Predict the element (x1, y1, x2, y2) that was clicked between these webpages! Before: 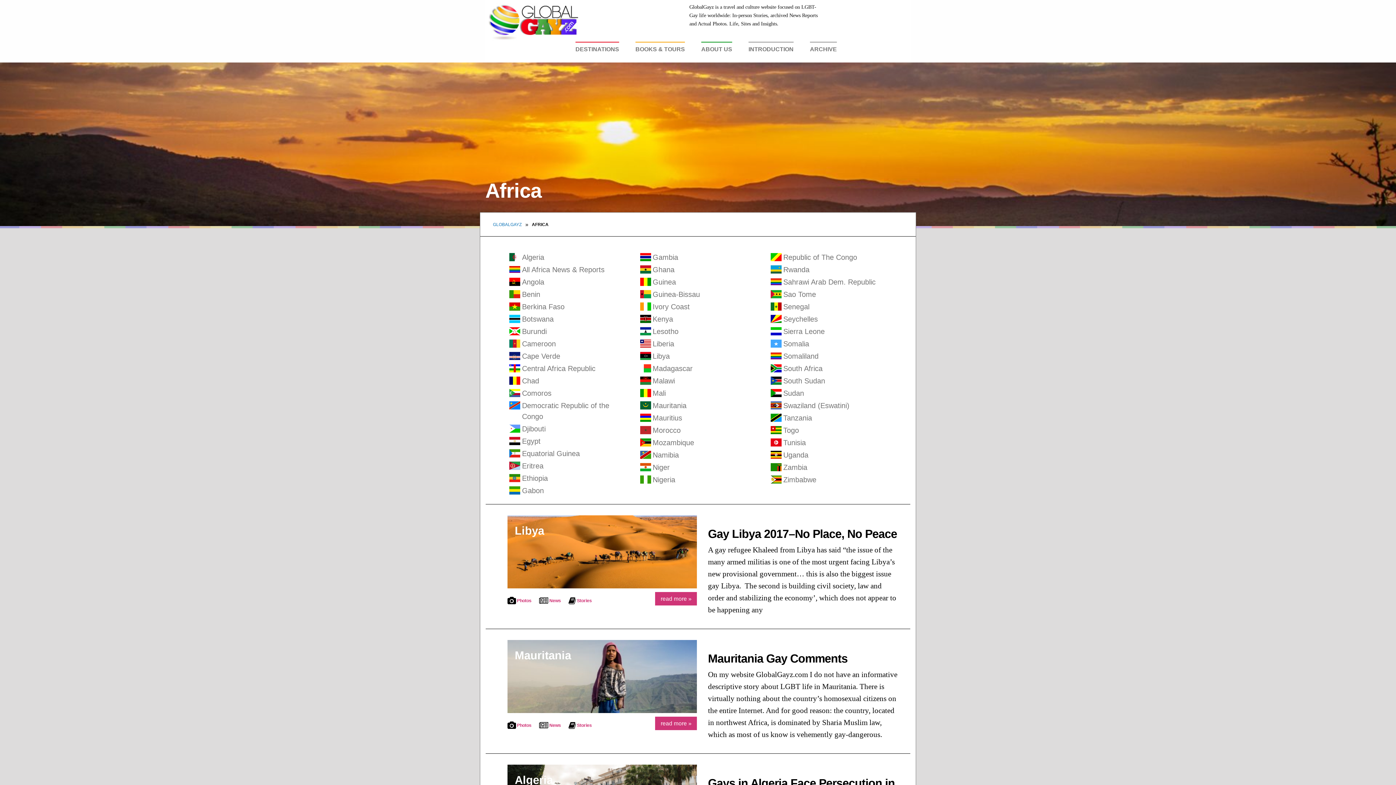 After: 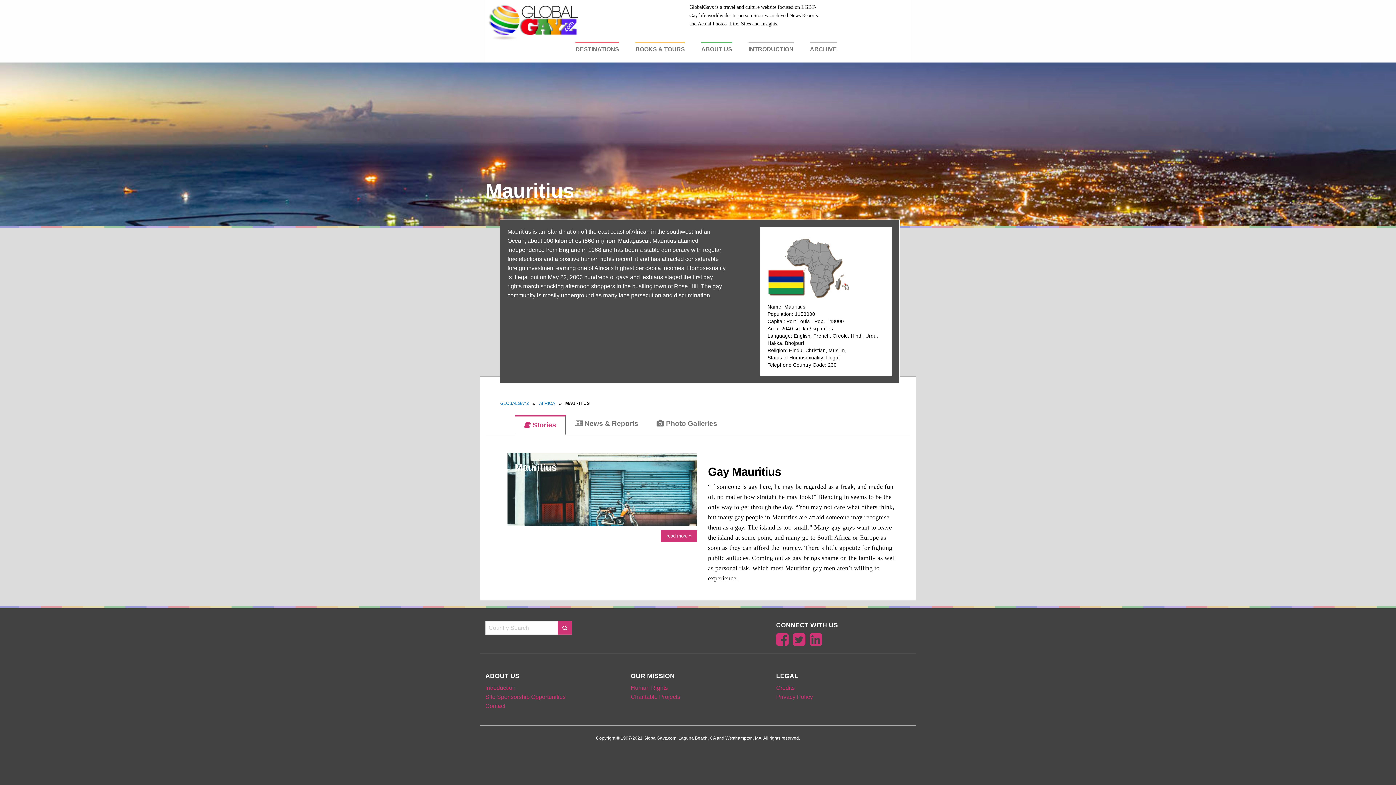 Action: bbox: (638, 412, 758, 424) label: Mauritius